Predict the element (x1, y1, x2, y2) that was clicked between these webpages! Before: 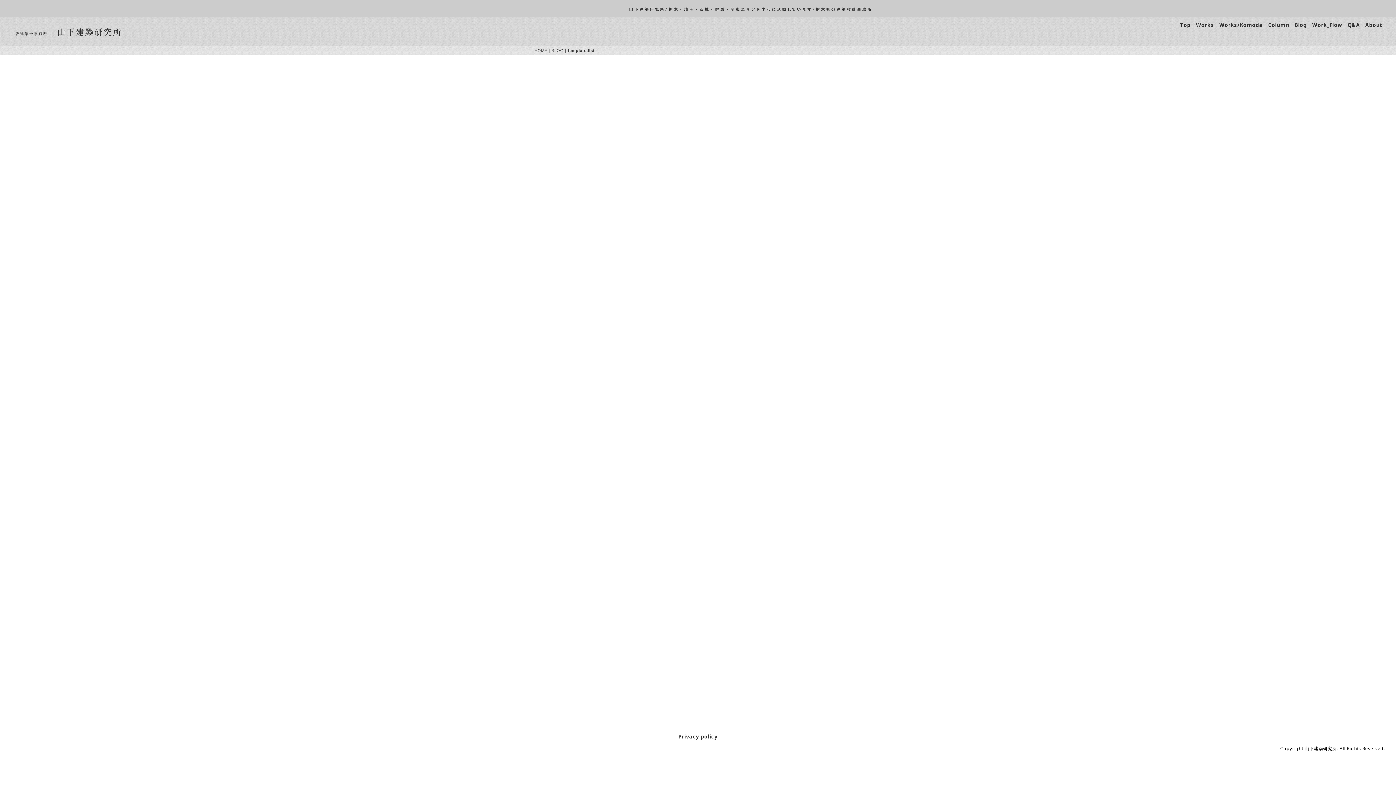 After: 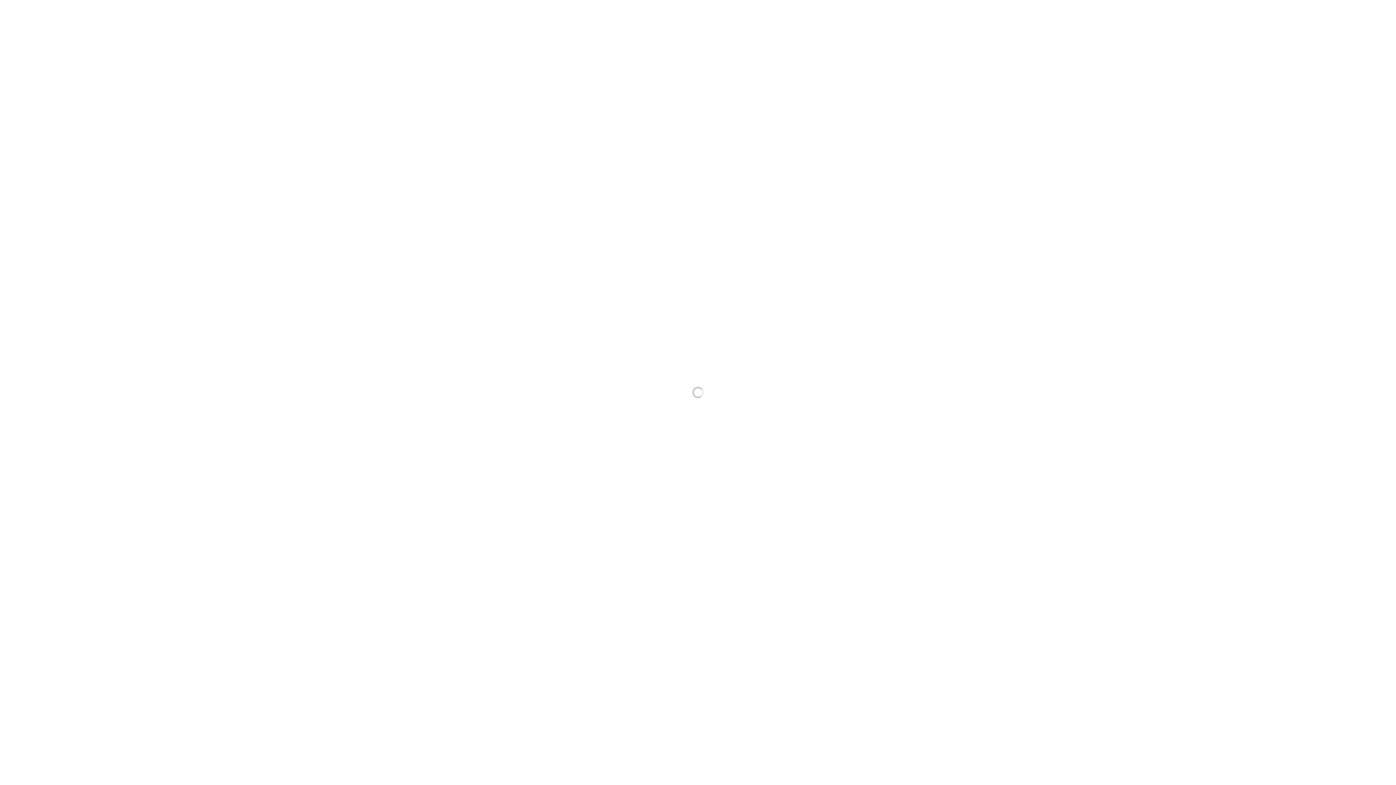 Action: label: 山下建築研究所 bbox: (57, 25, 122, 38)